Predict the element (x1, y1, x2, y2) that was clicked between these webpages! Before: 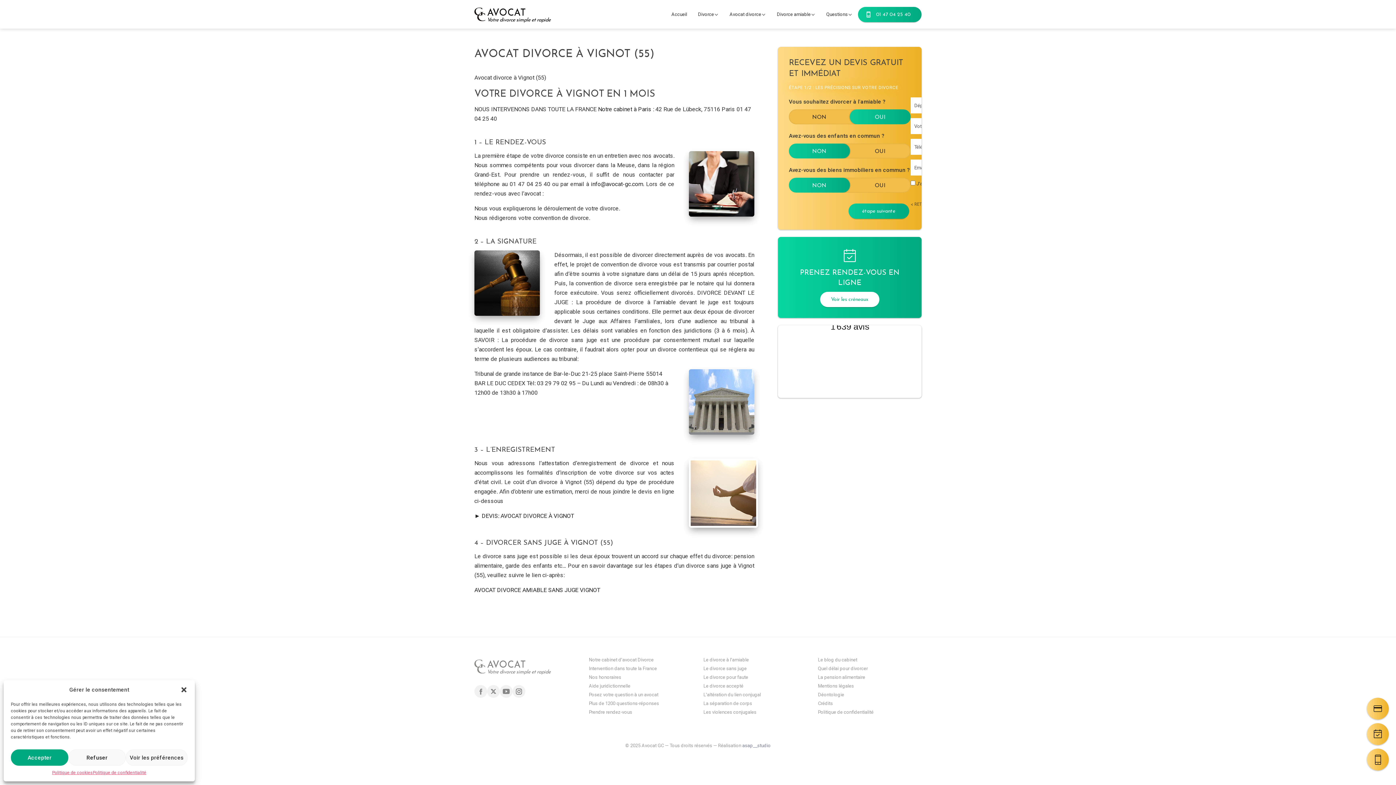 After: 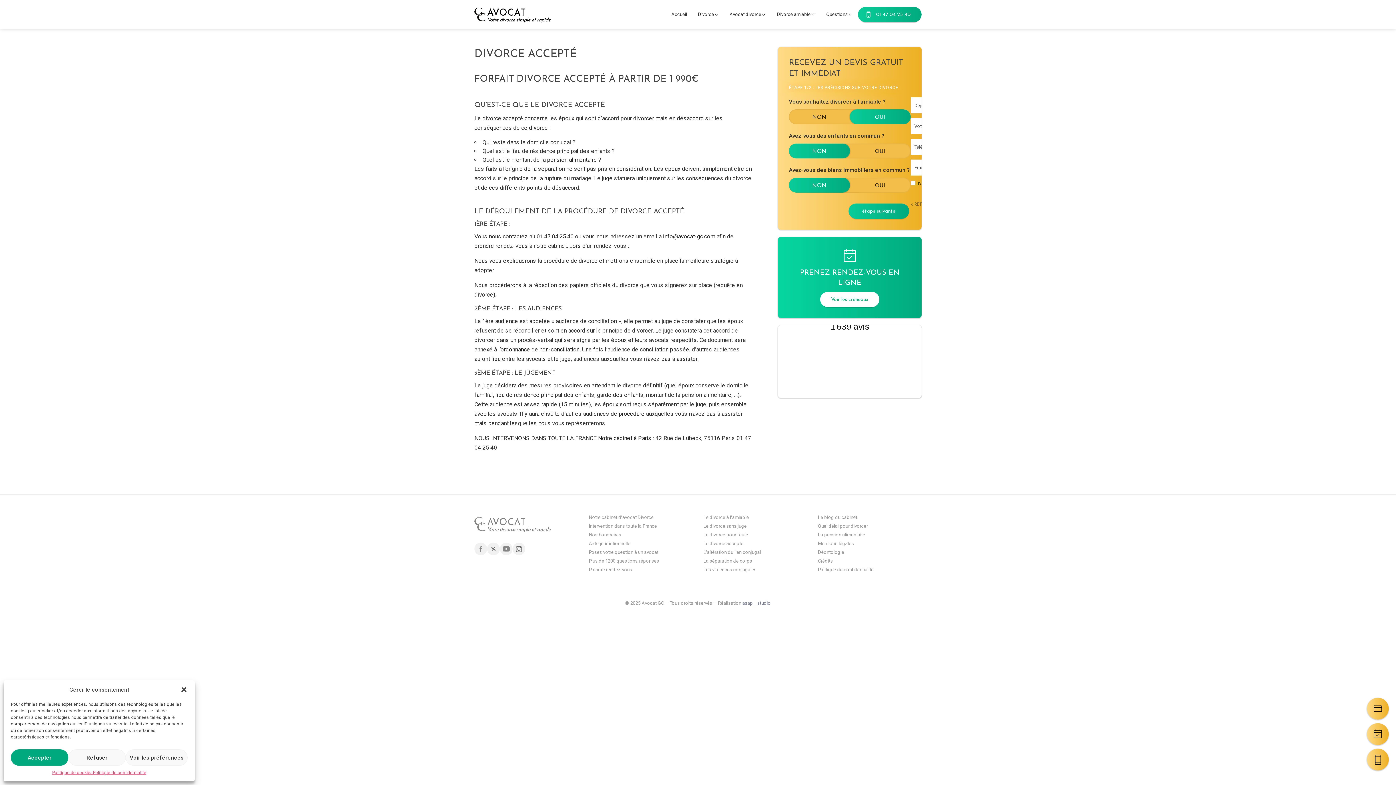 Action: label: Le divorce accepté bbox: (703, 683, 743, 689)